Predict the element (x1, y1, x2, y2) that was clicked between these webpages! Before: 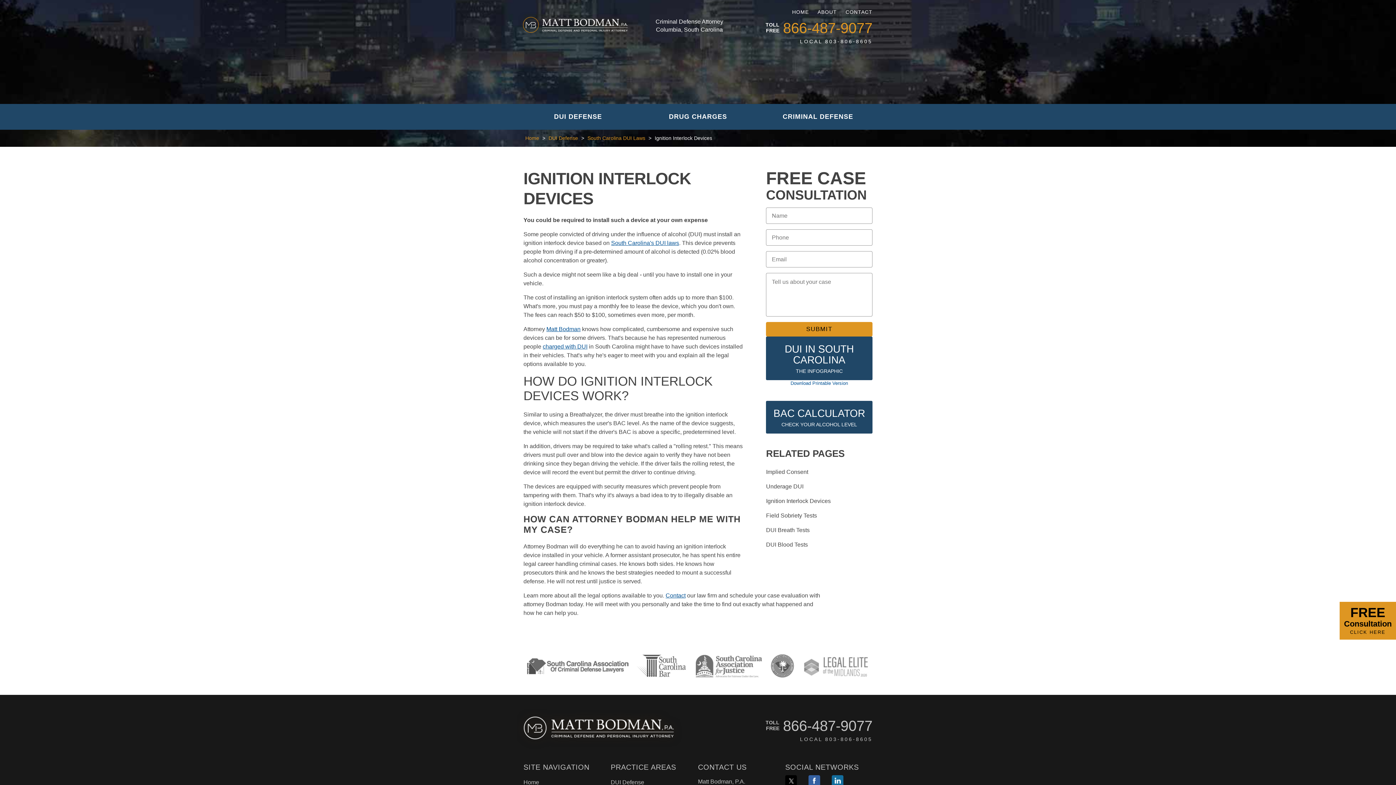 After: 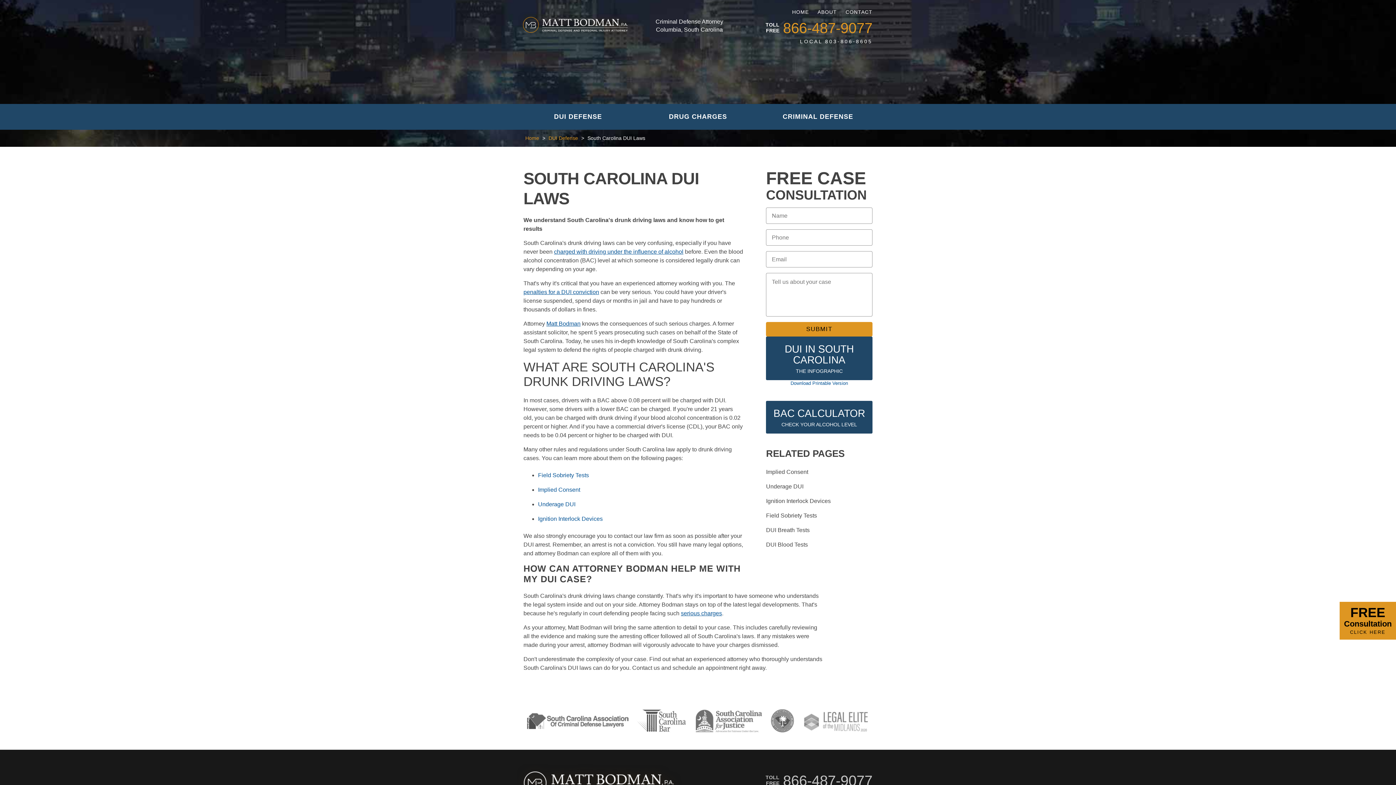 Action: label: South Carolina DUI Laws bbox: (587, 135, 645, 141)